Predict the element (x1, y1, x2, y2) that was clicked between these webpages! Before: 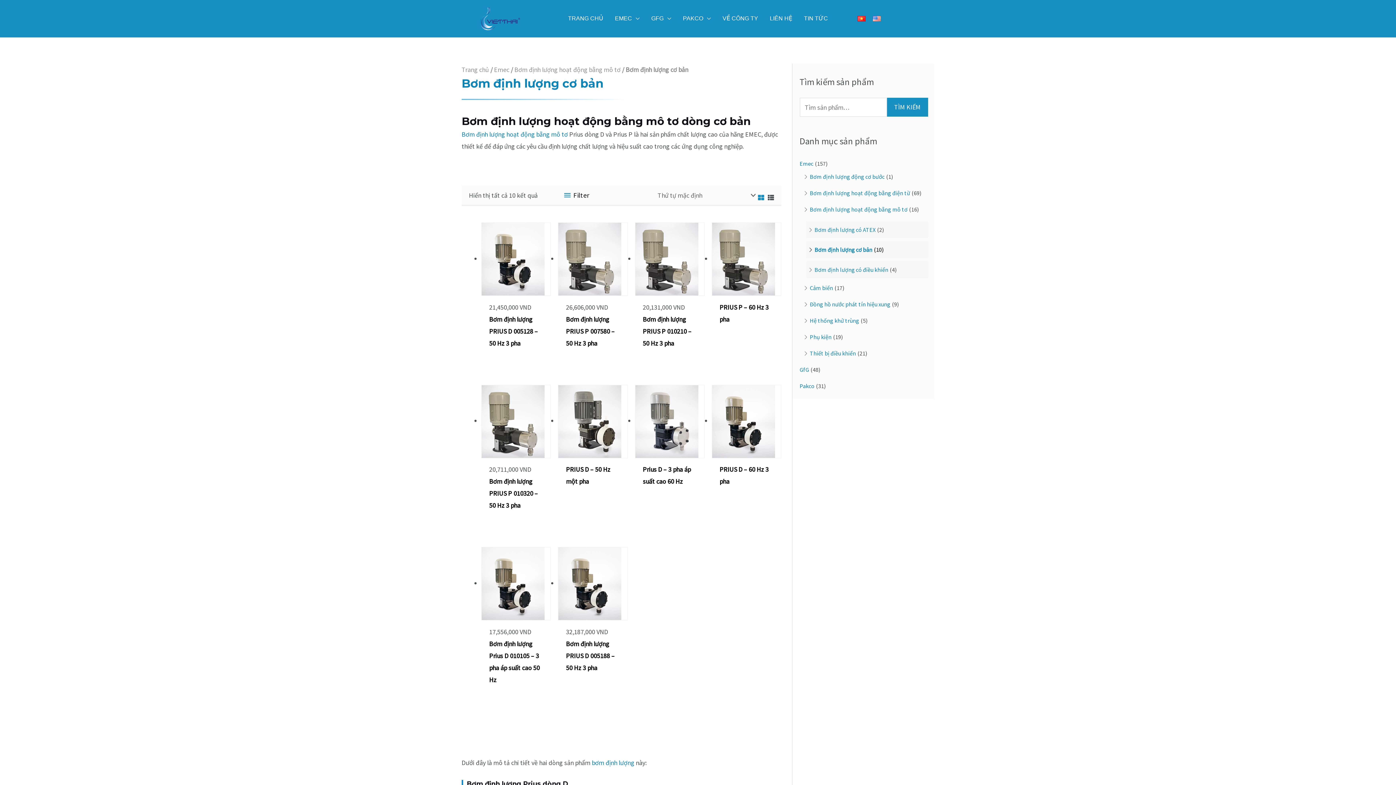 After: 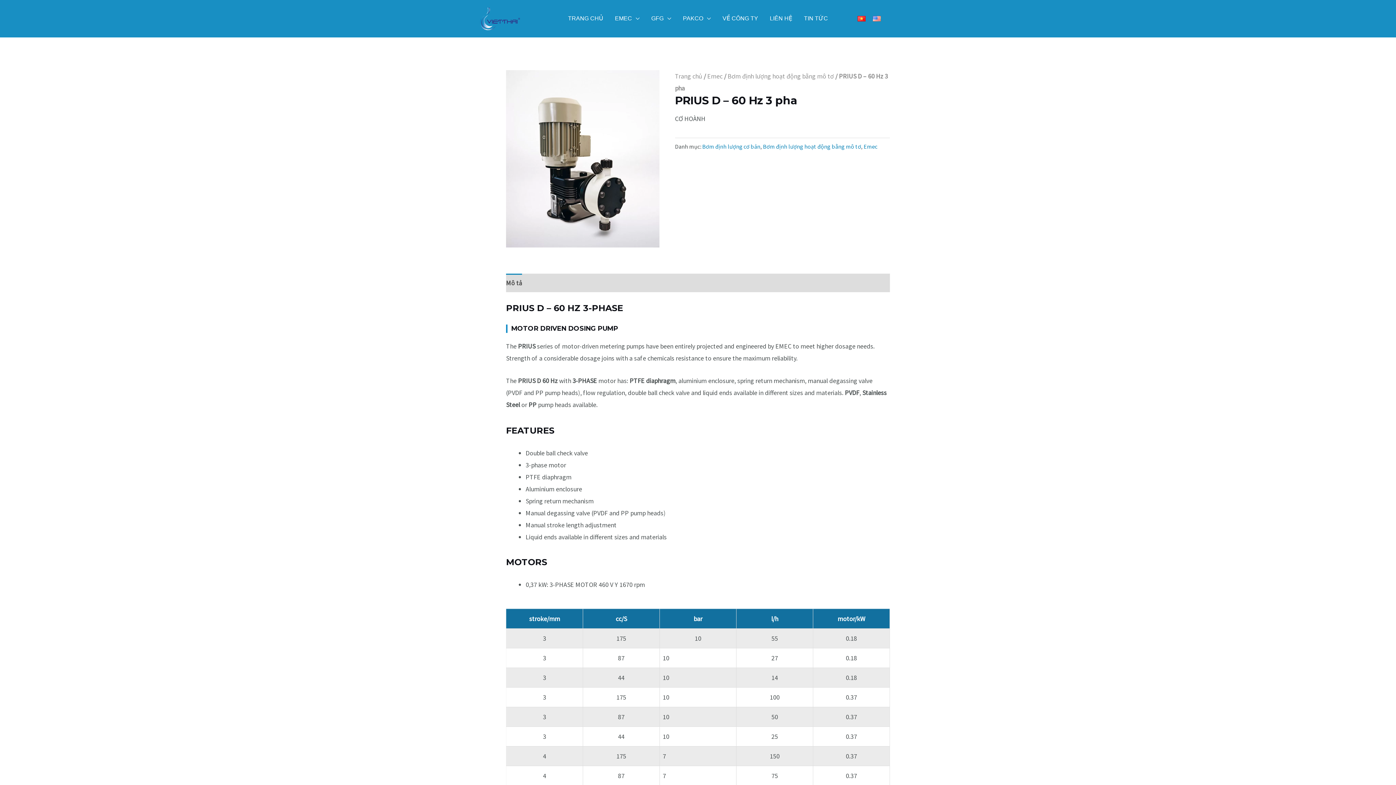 Action: bbox: (712, 385, 781, 458)